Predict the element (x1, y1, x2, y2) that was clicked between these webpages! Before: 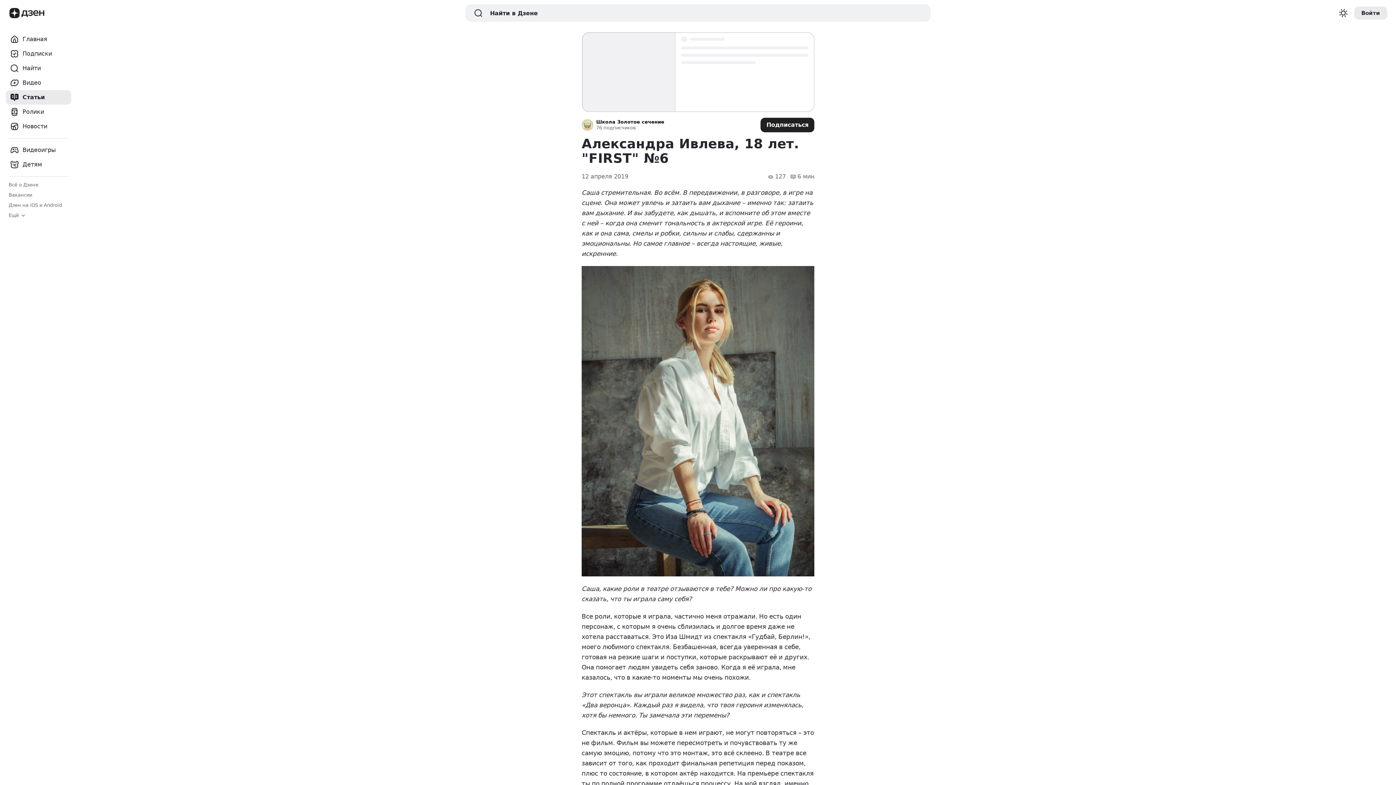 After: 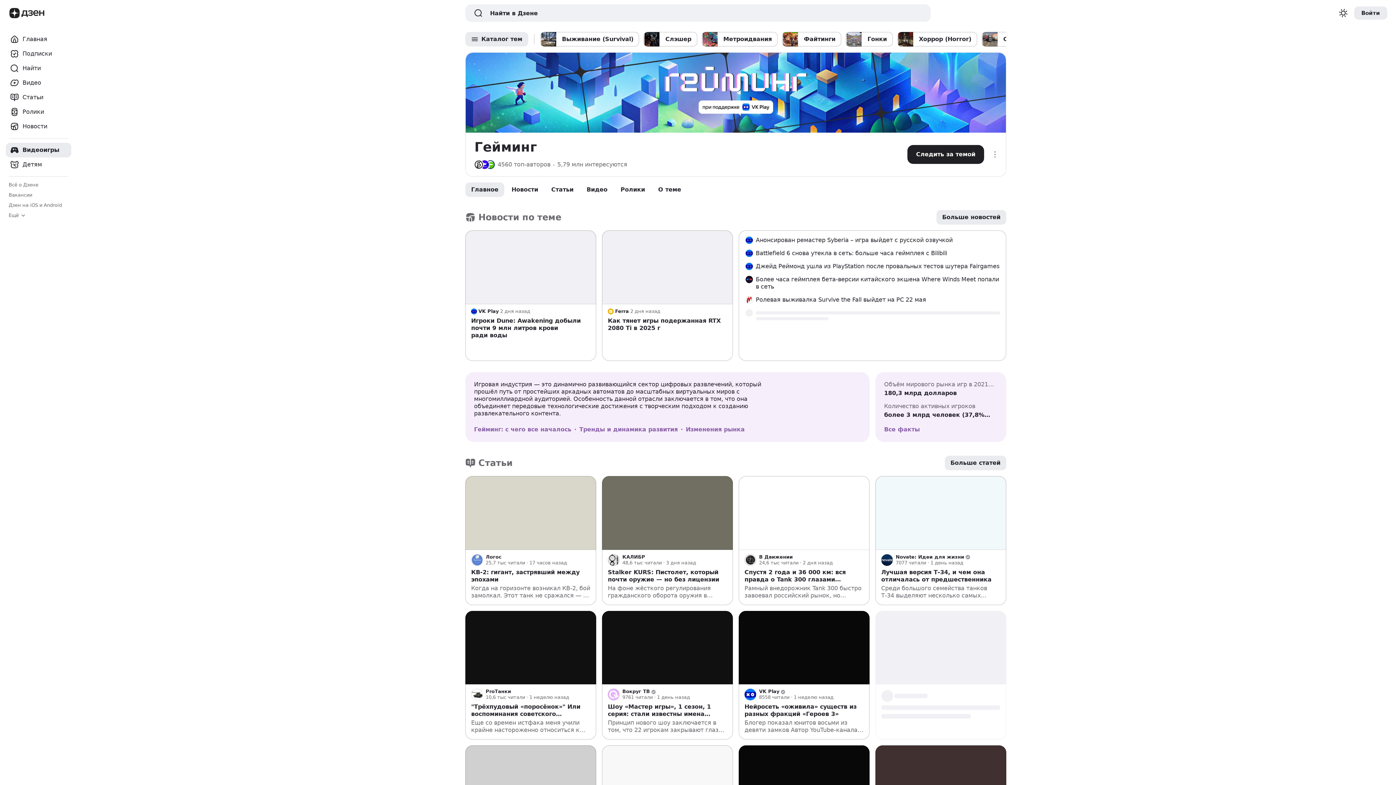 Action: label: Видеоигры bbox: (5, 142, 71, 157)